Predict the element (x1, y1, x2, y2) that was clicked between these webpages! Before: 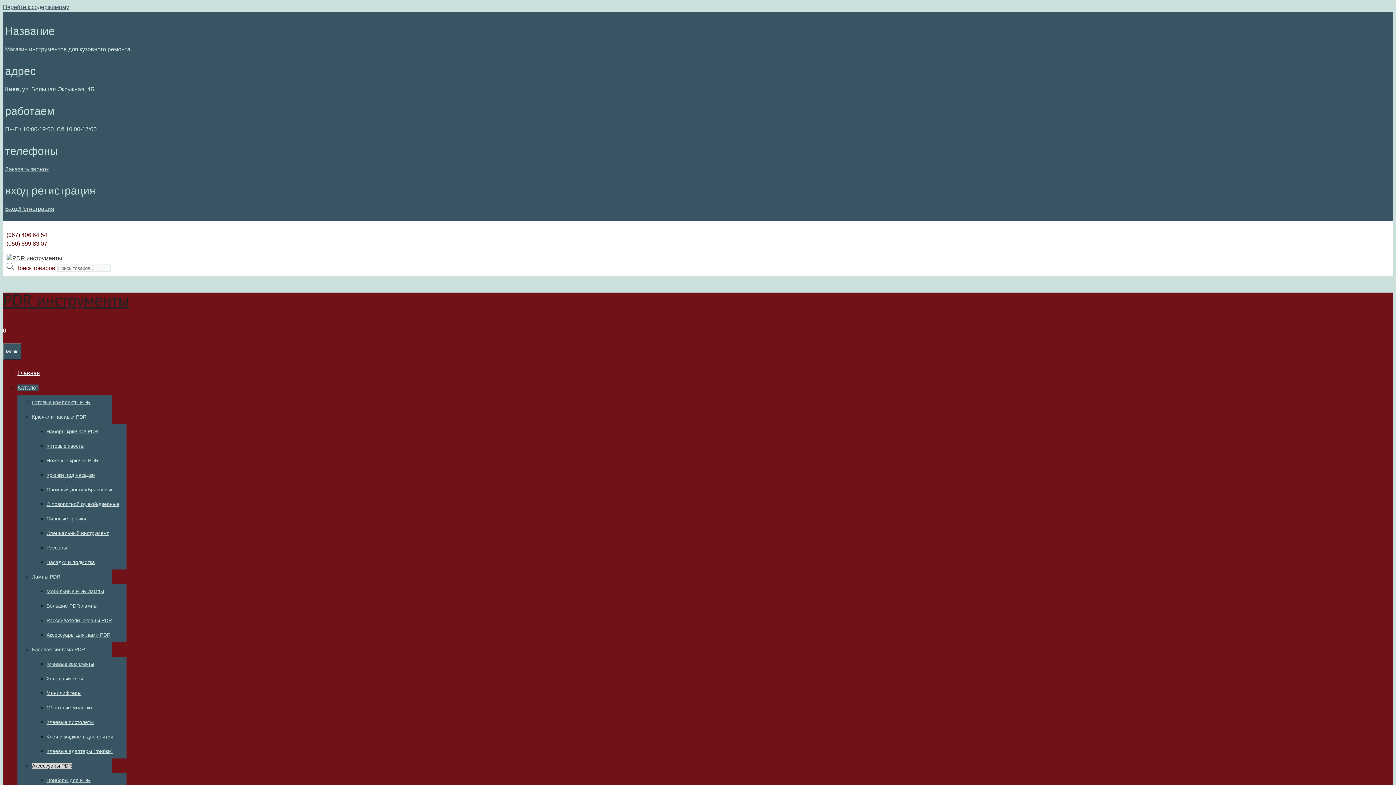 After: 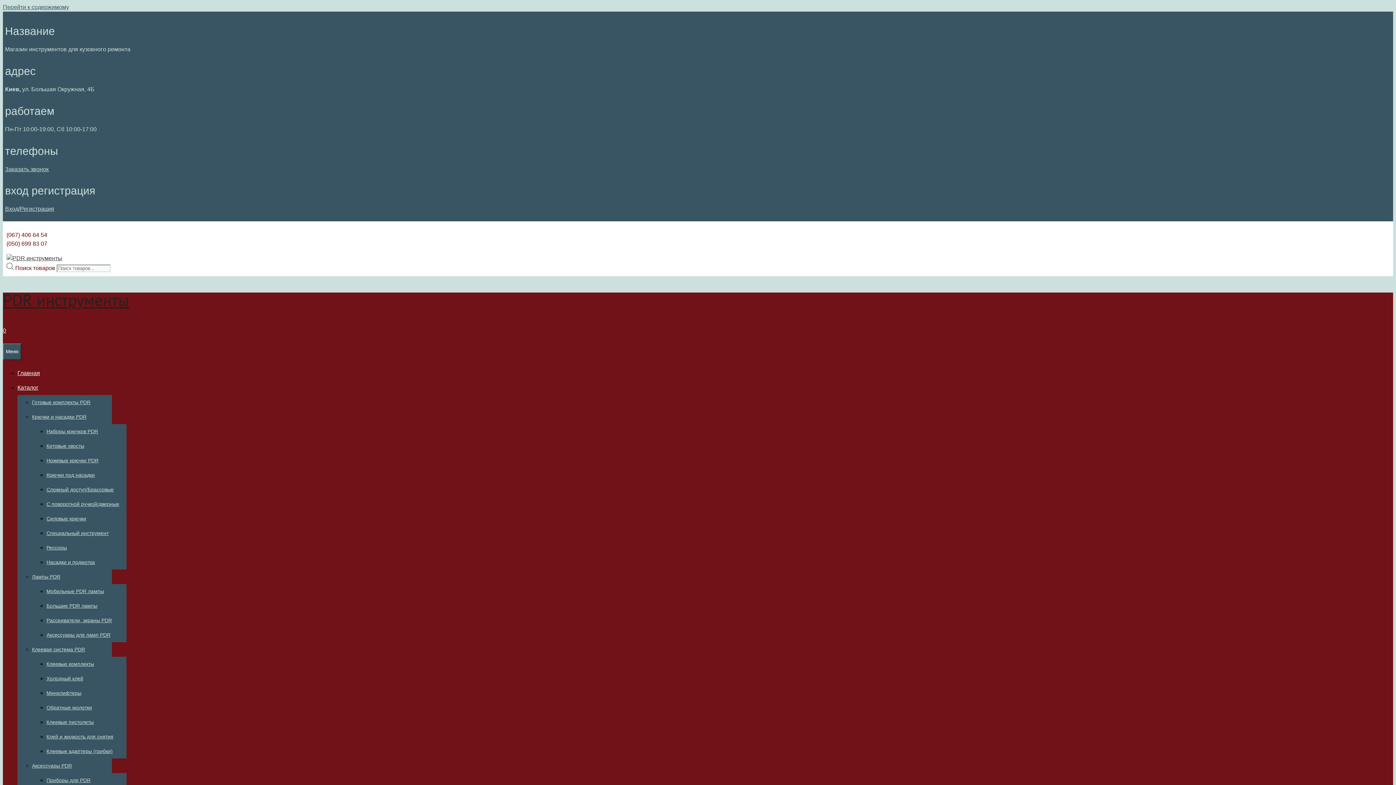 Action: bbox: (5, 166, 48, 172) label: Заказать звонок